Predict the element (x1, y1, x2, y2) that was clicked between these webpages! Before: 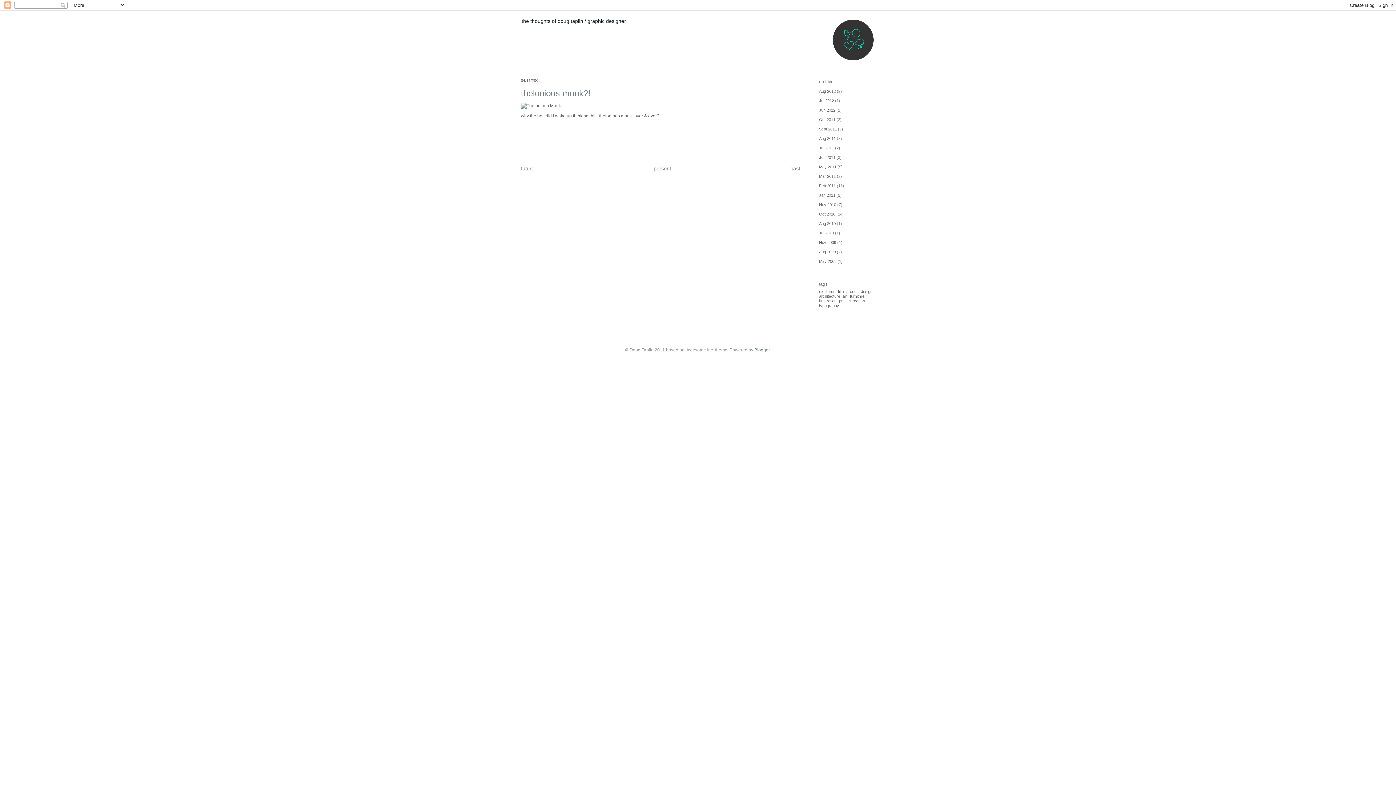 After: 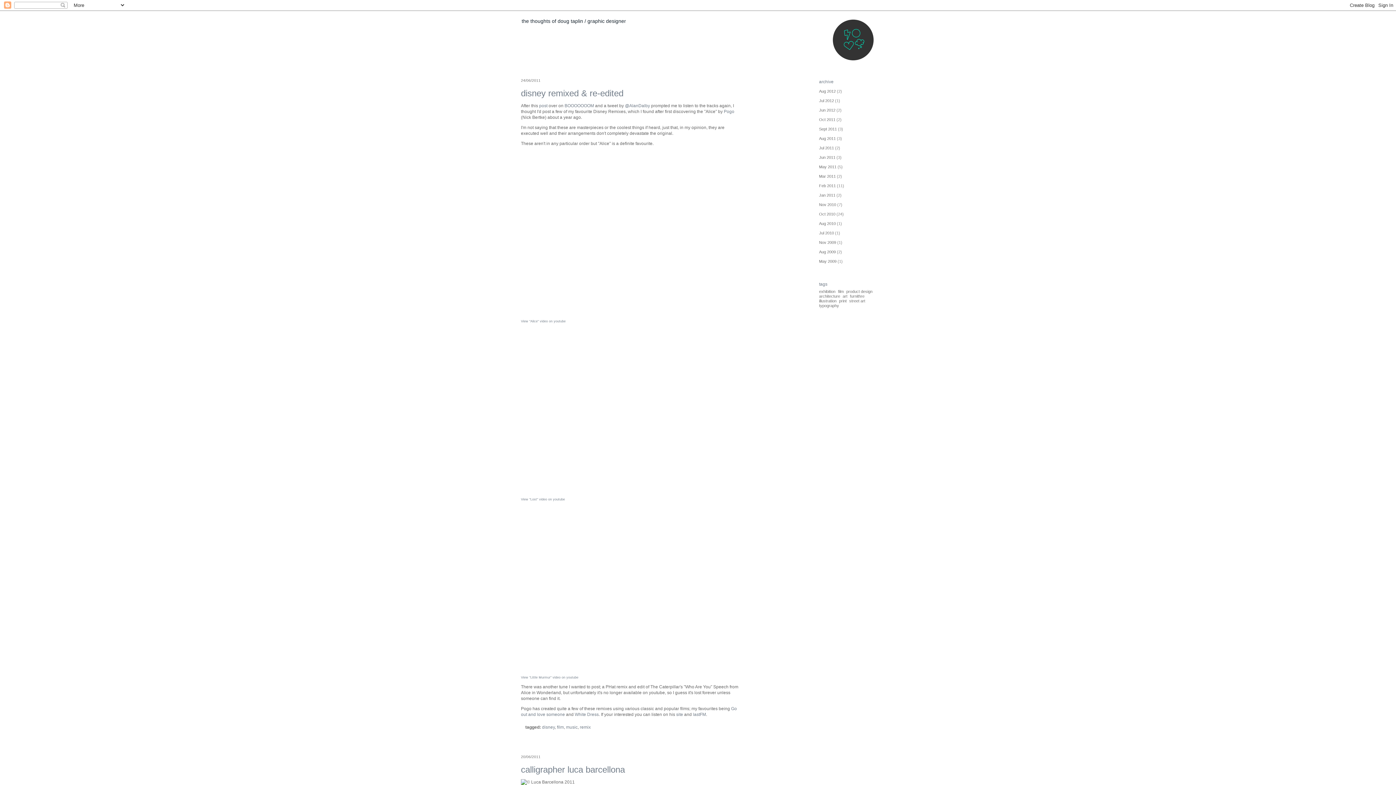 Action: label: Jun 2011 bbox: (819, 155, 835, 159)